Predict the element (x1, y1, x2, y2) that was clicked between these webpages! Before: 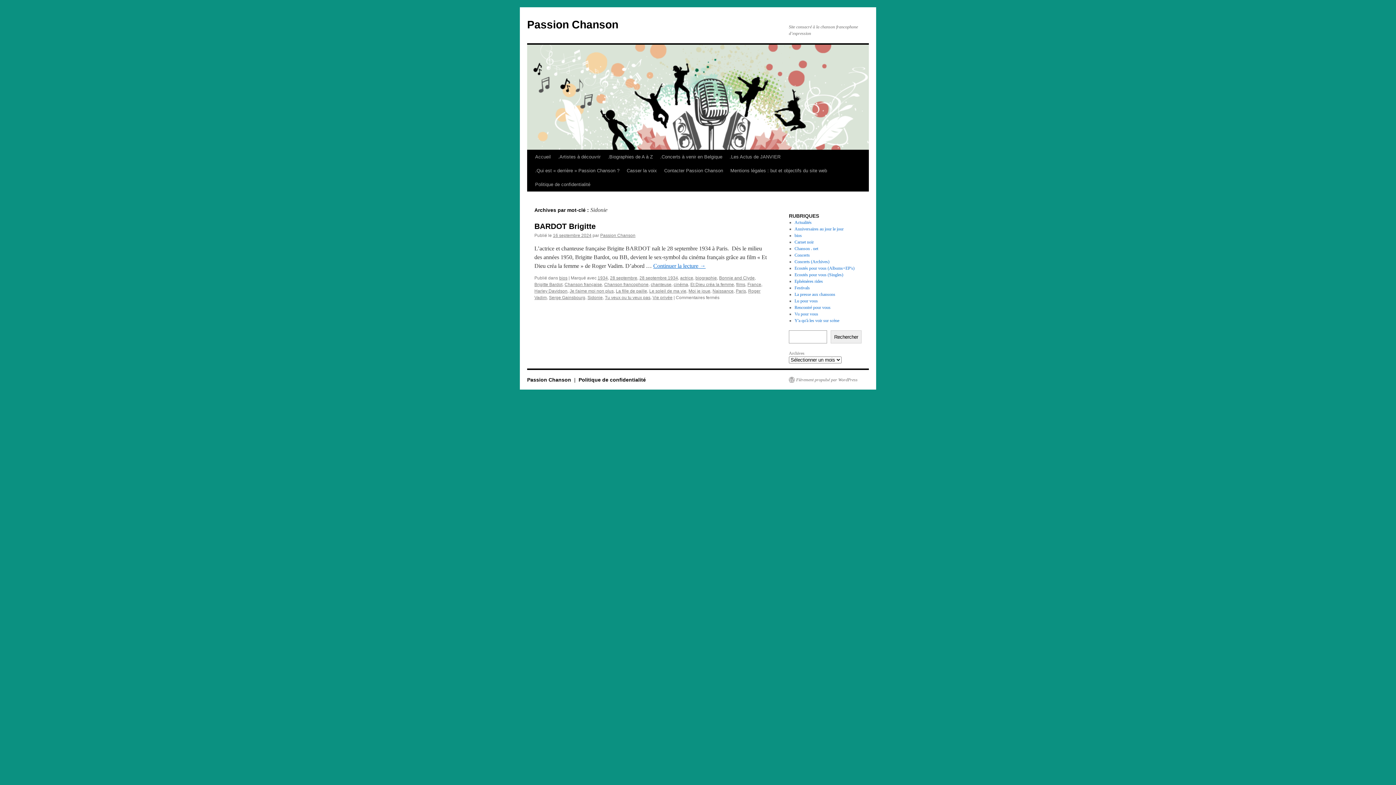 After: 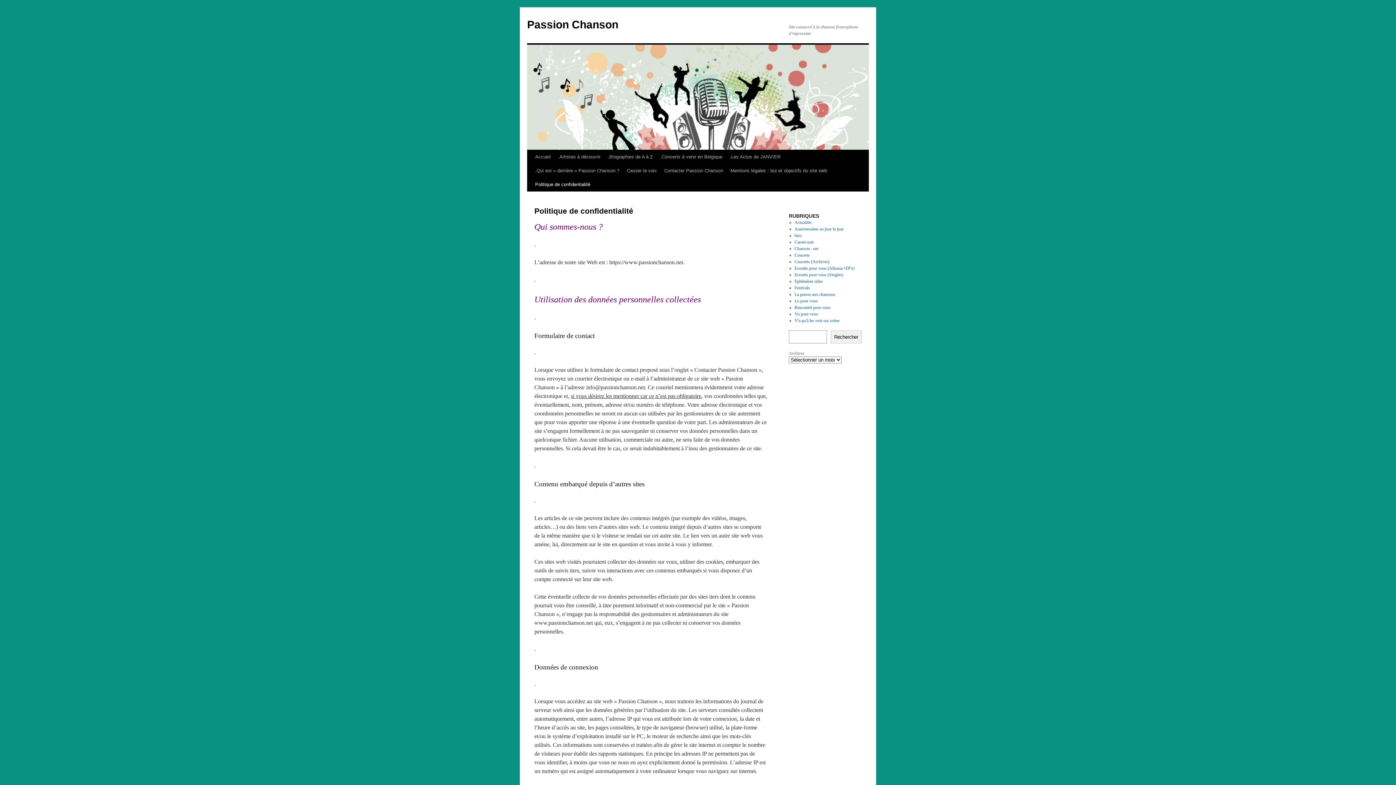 Action: bbox: (531, 177, 594, 191) label: Politique de confidentialité